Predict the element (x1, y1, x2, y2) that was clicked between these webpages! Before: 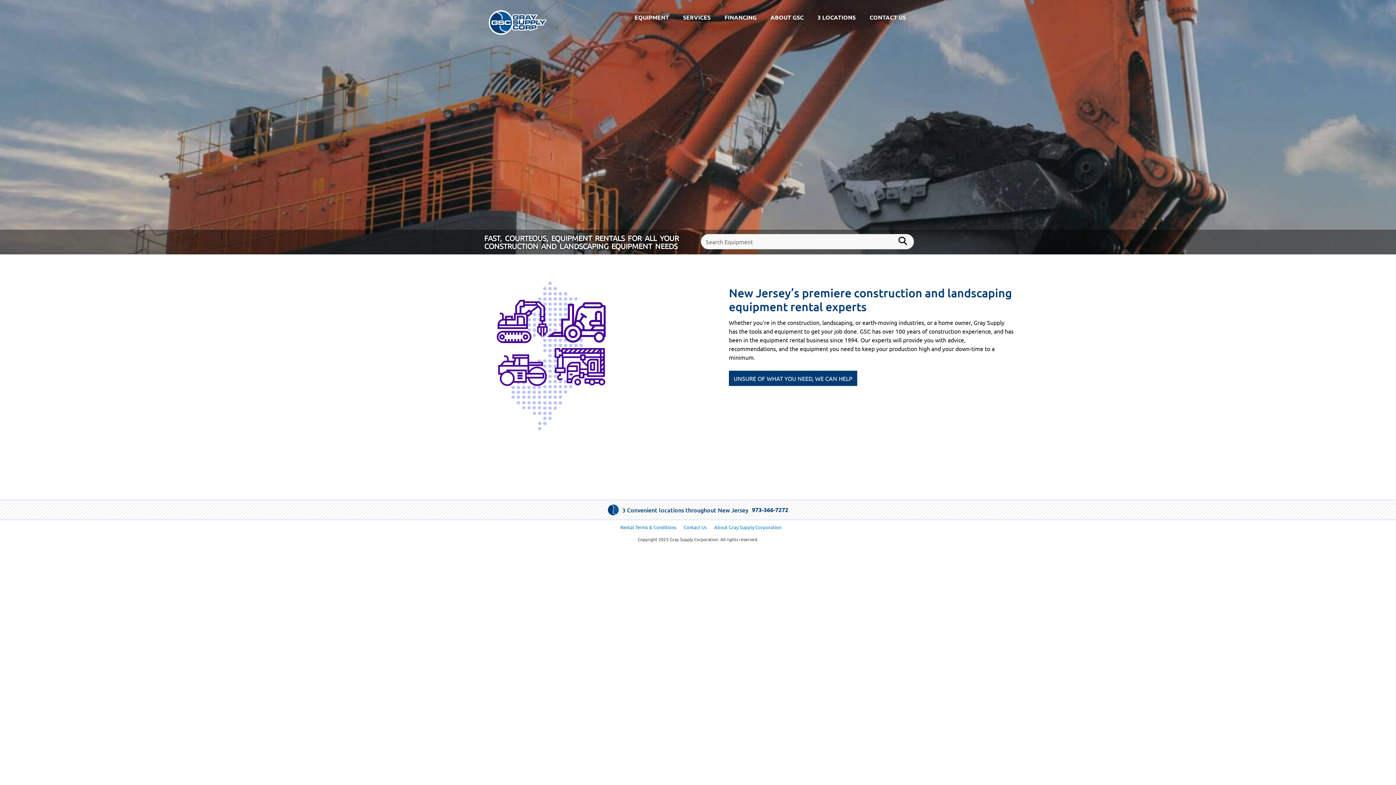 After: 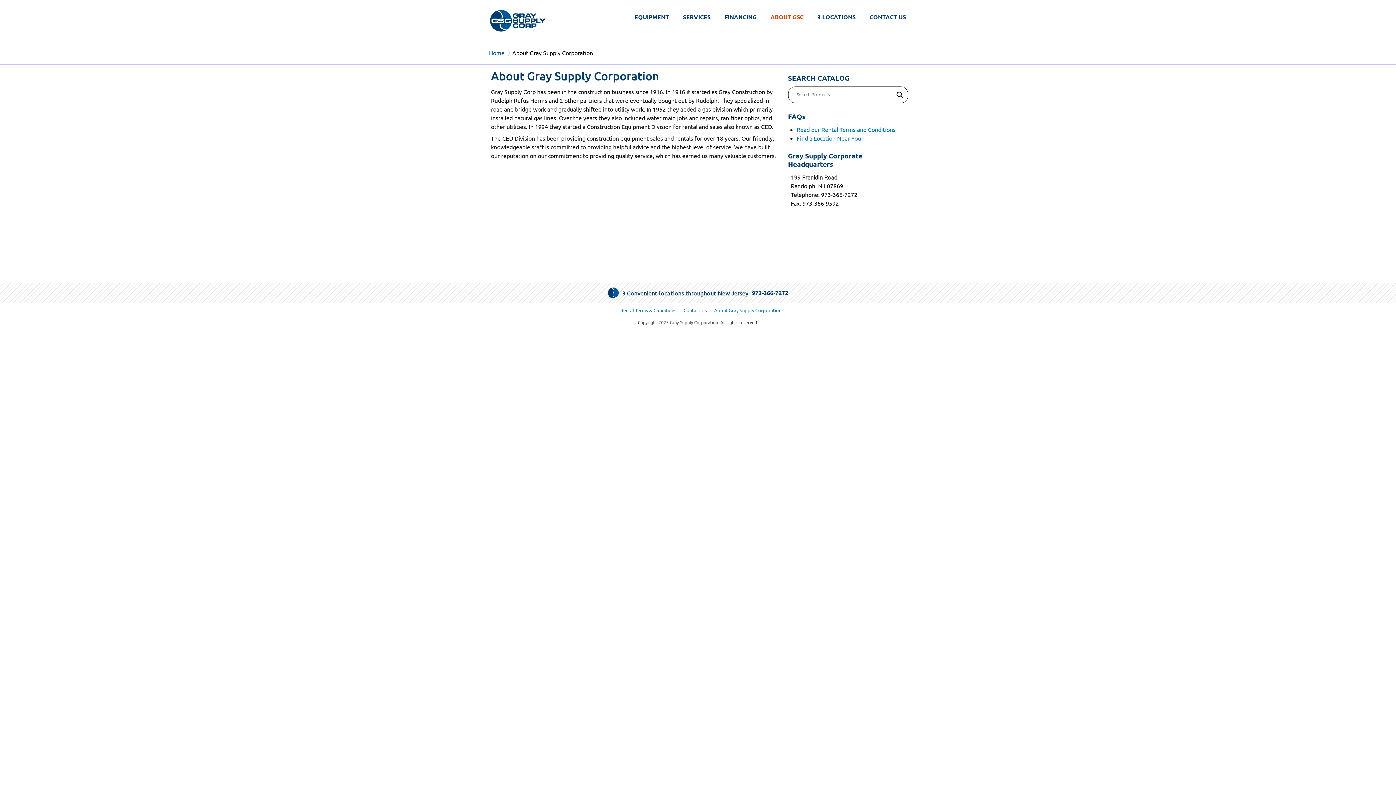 Action: bbox: (714, 524, 781, 530) label: About Gray Supply Corporation